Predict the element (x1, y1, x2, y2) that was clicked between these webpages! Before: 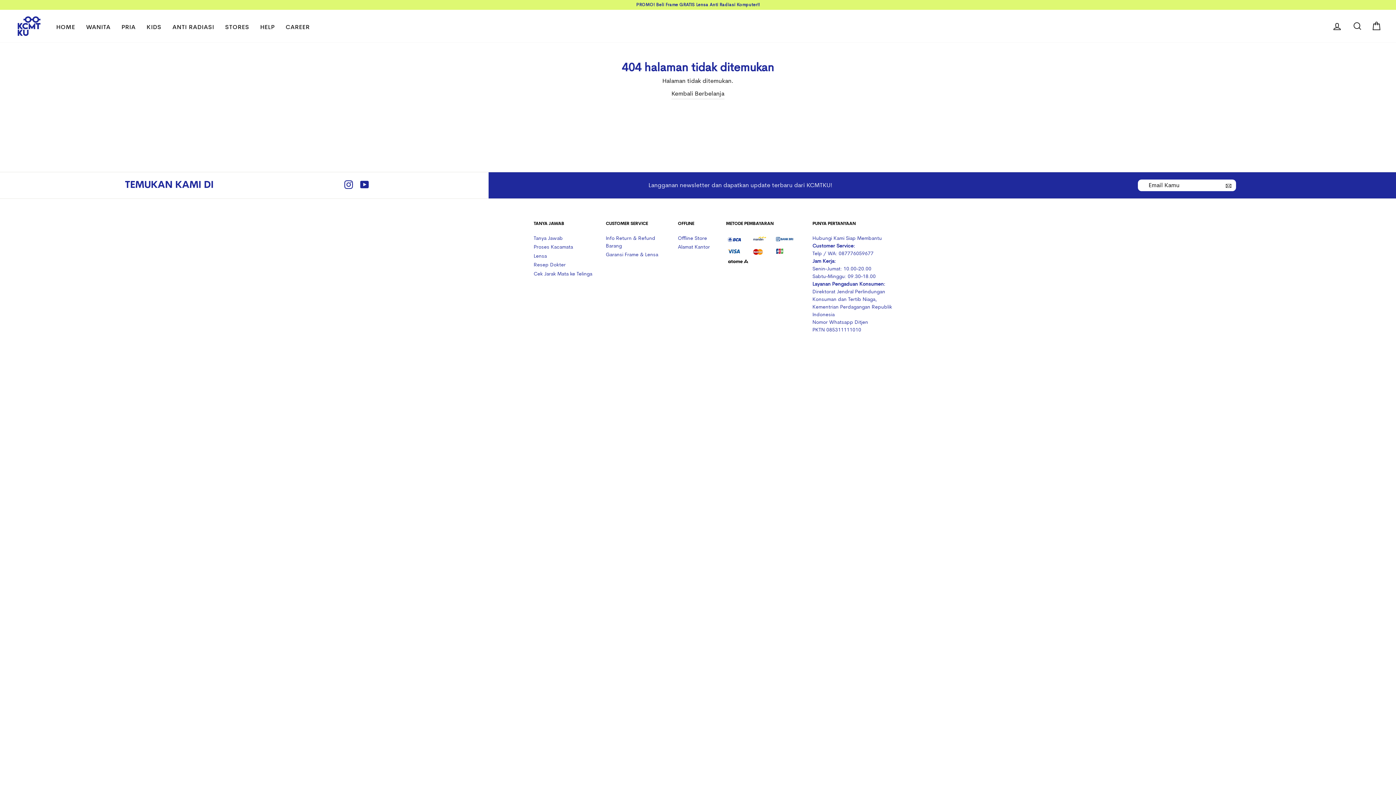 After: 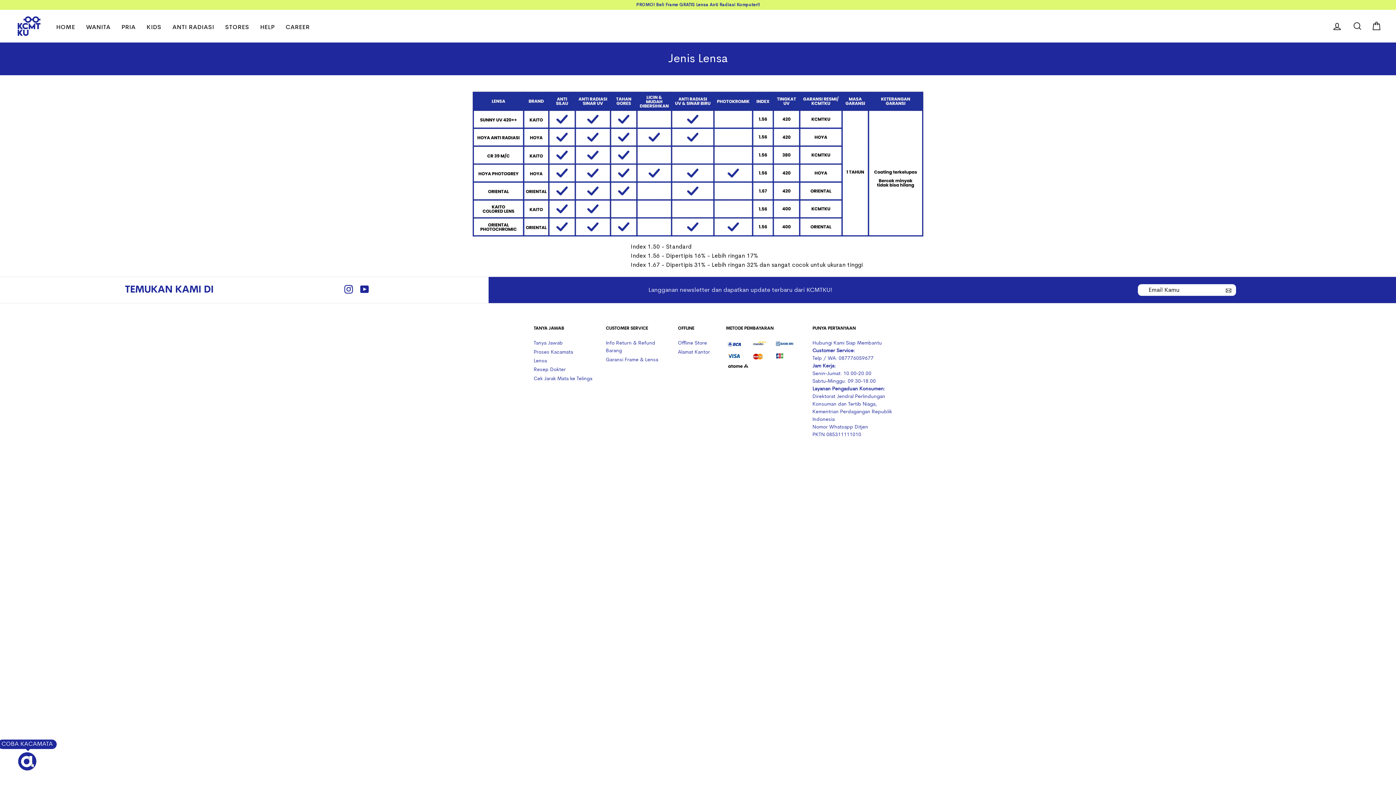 Action: label: Lensa bbox: (533, 252, 547, 260)